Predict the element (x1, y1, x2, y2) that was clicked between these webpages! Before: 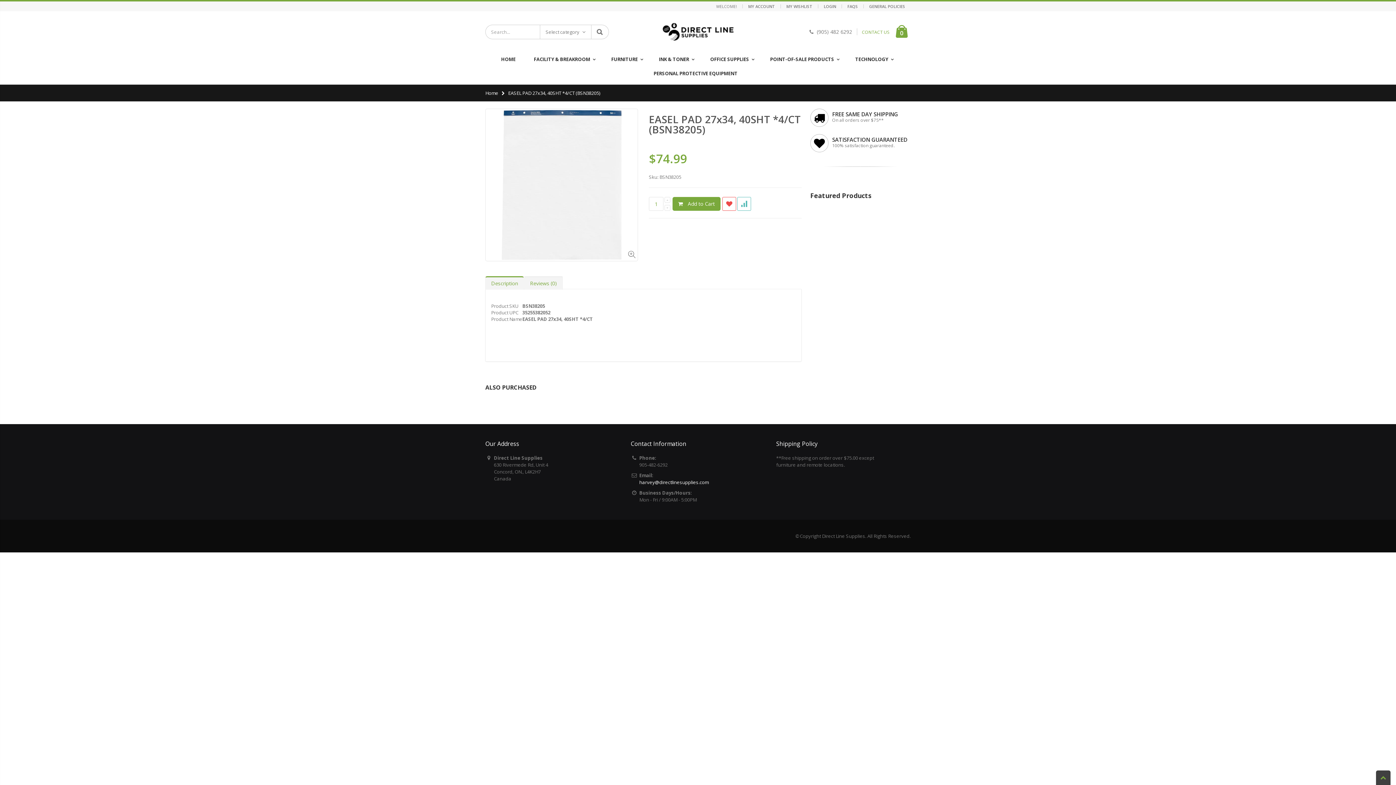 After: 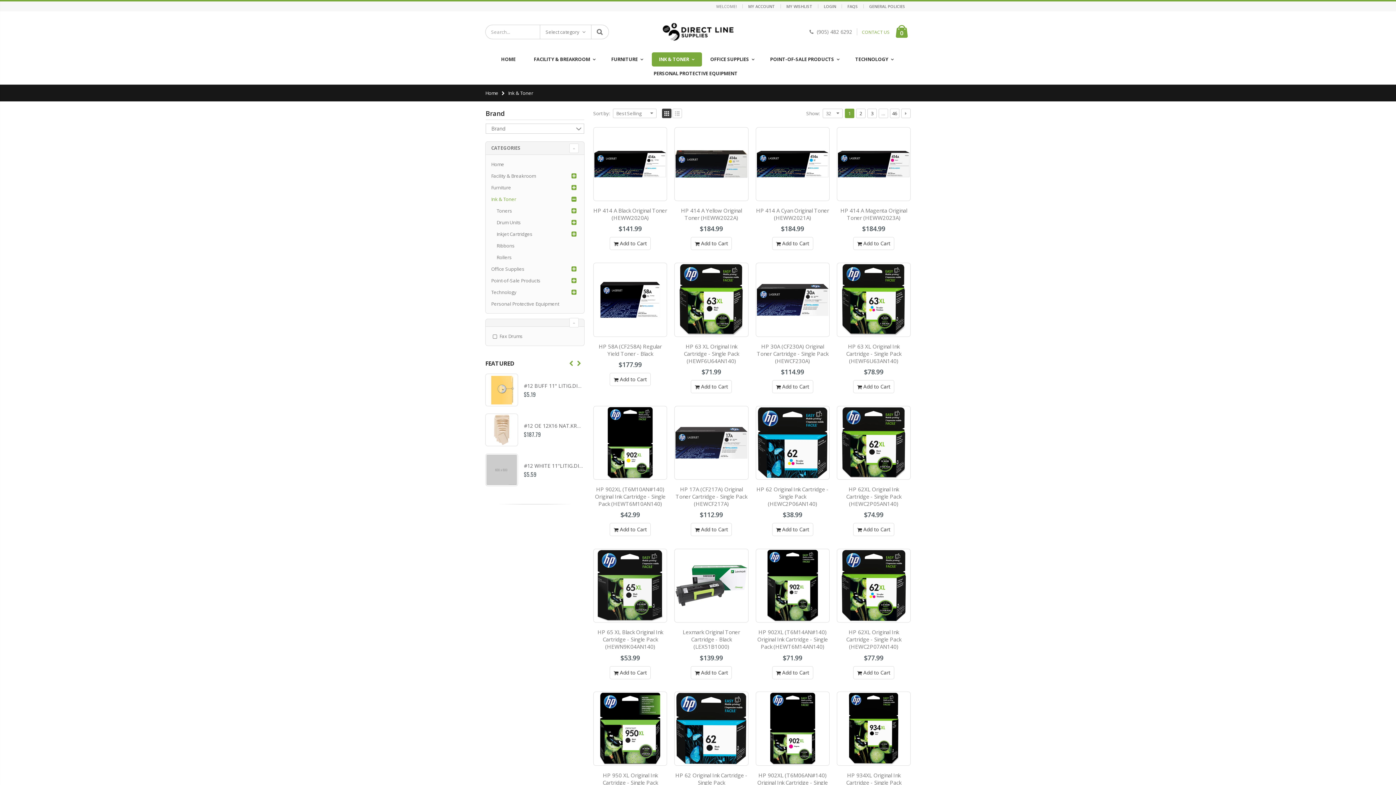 Action: bbox: (651, 52, 698, 66) label: INK & TONER